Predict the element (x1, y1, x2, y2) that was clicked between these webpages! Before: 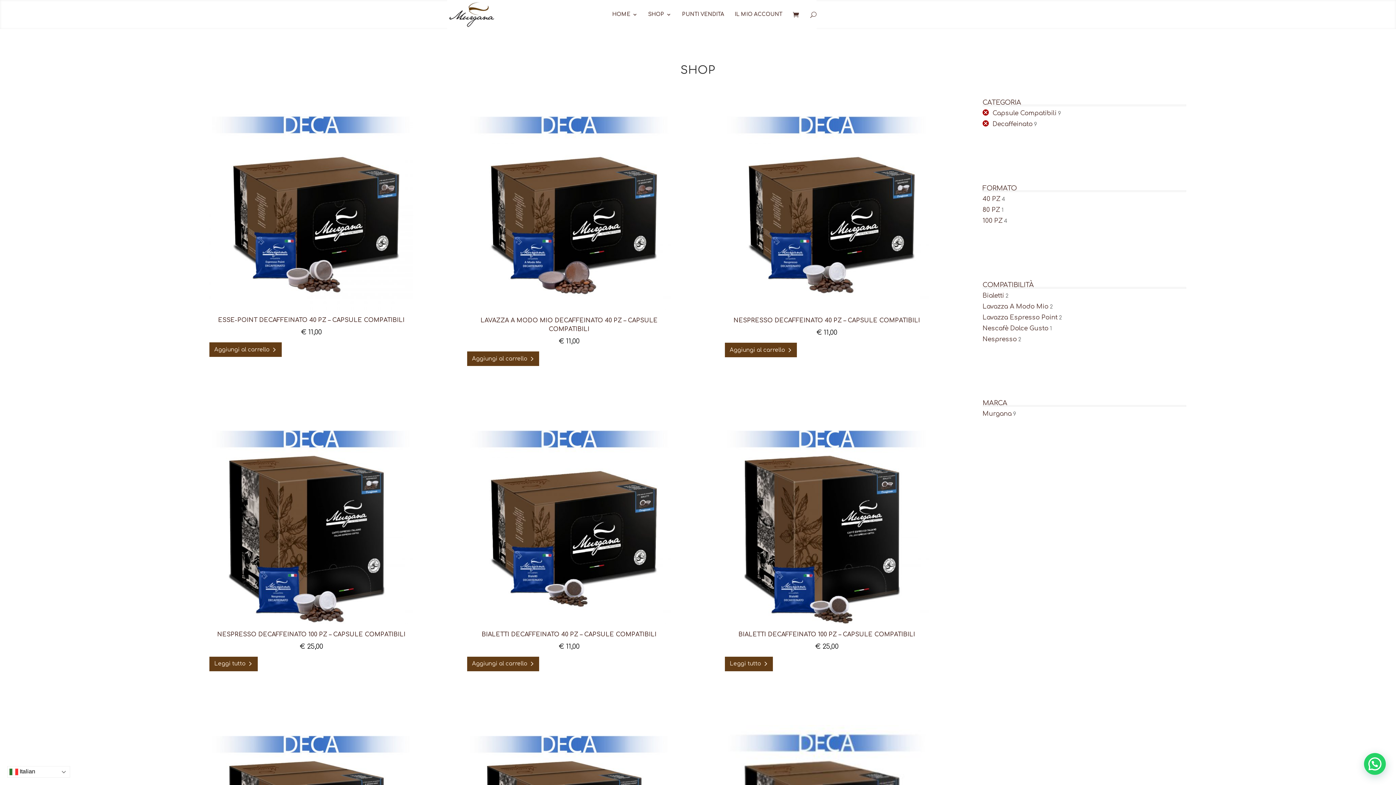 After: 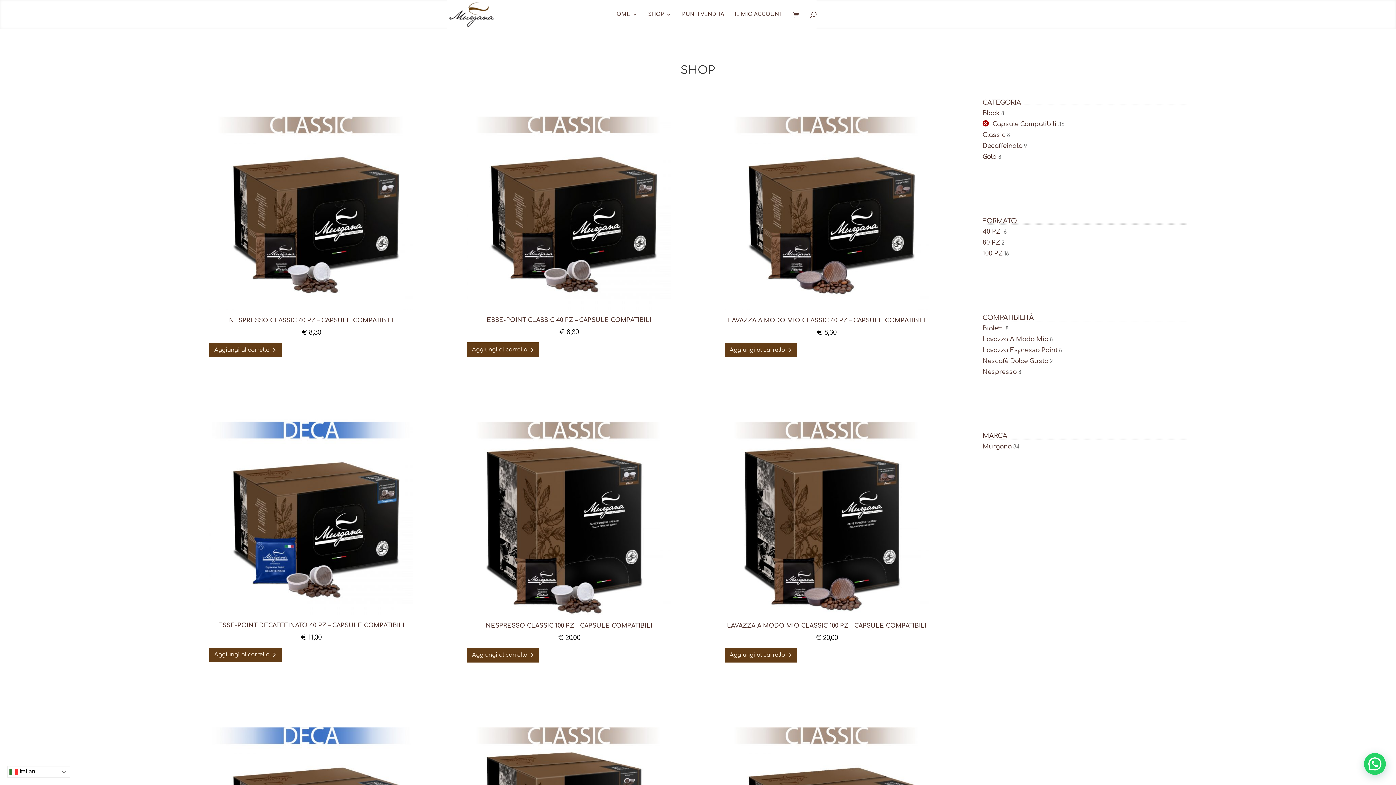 Action: label: Decaffeinato bbox: (982, 120, 1032, 127)